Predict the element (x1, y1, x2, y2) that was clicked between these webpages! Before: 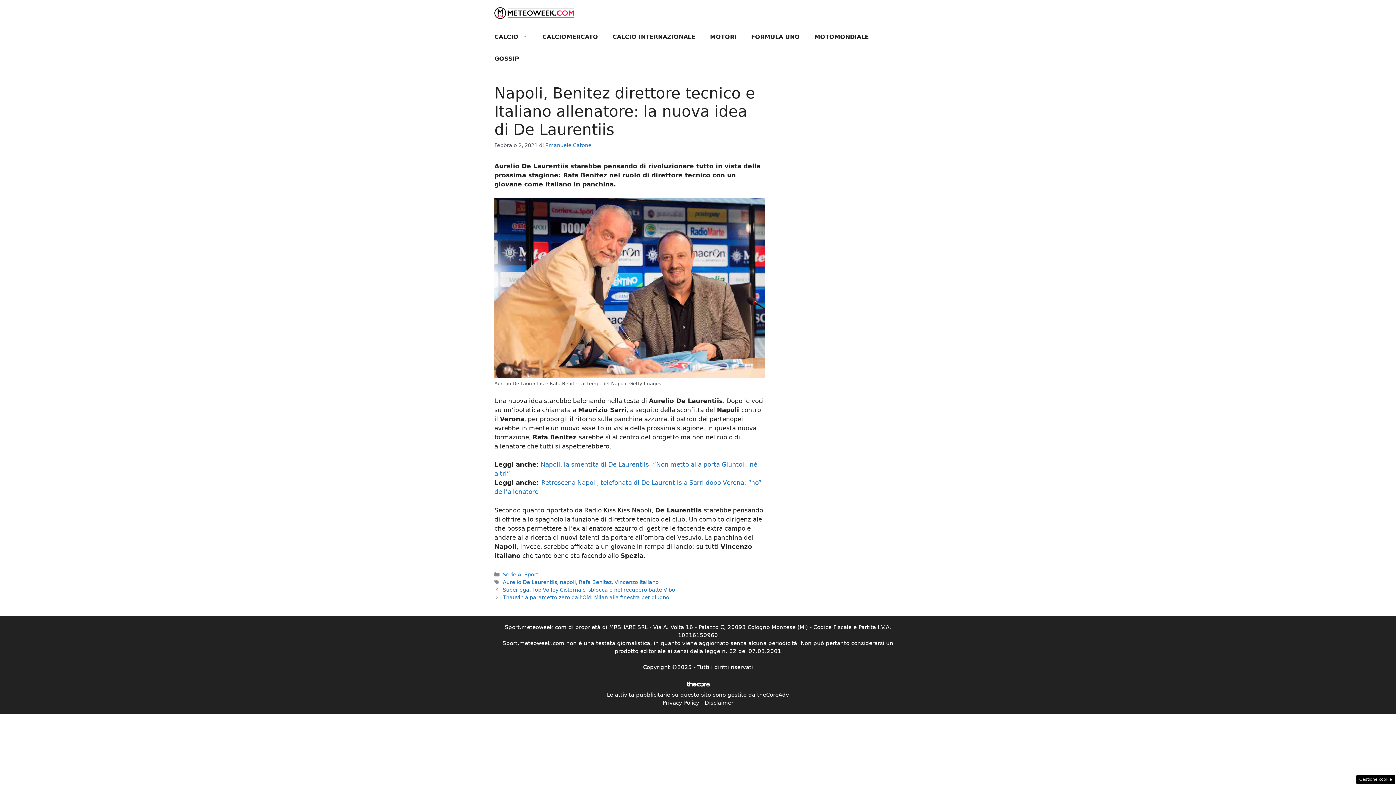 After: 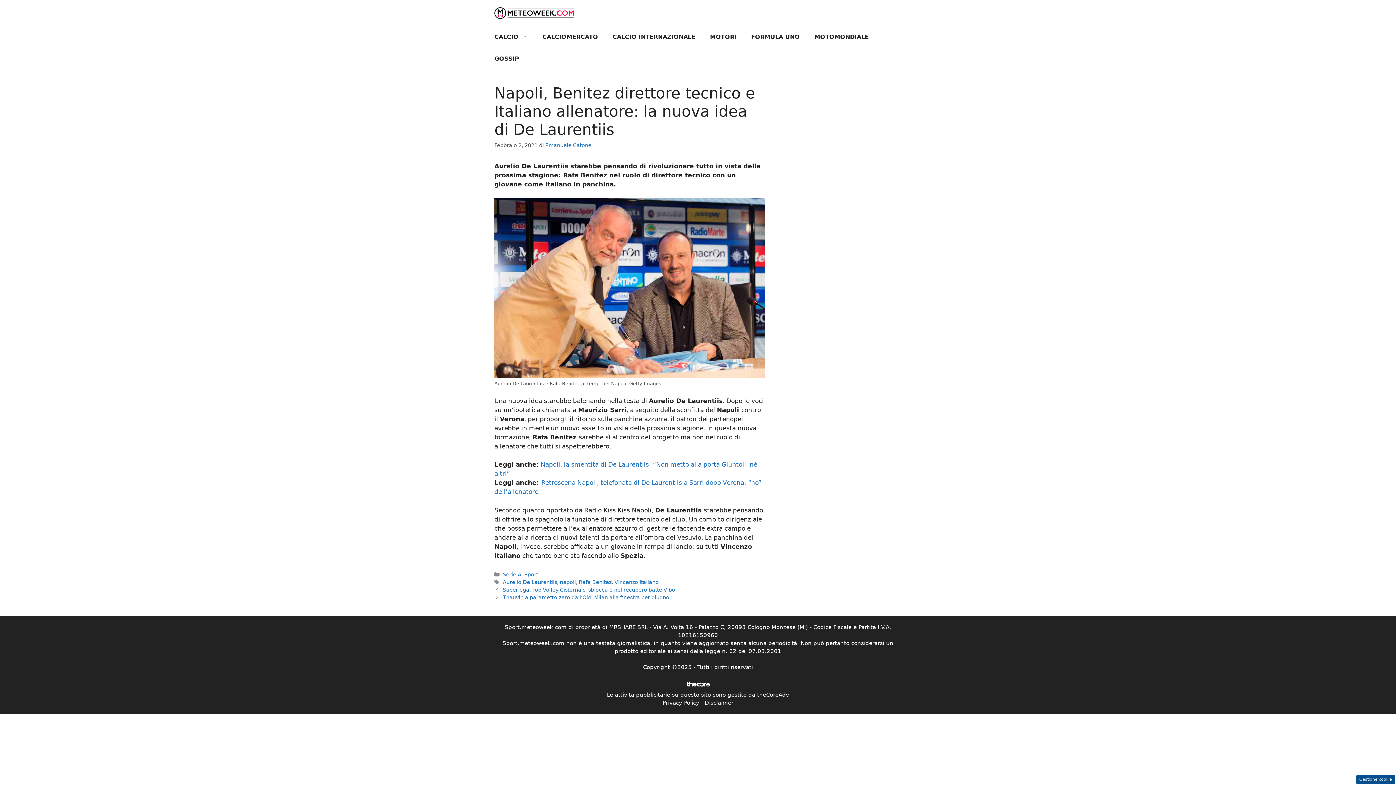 Action: bbox: (1356, 775, 1395, 784) label: Gestione cookie